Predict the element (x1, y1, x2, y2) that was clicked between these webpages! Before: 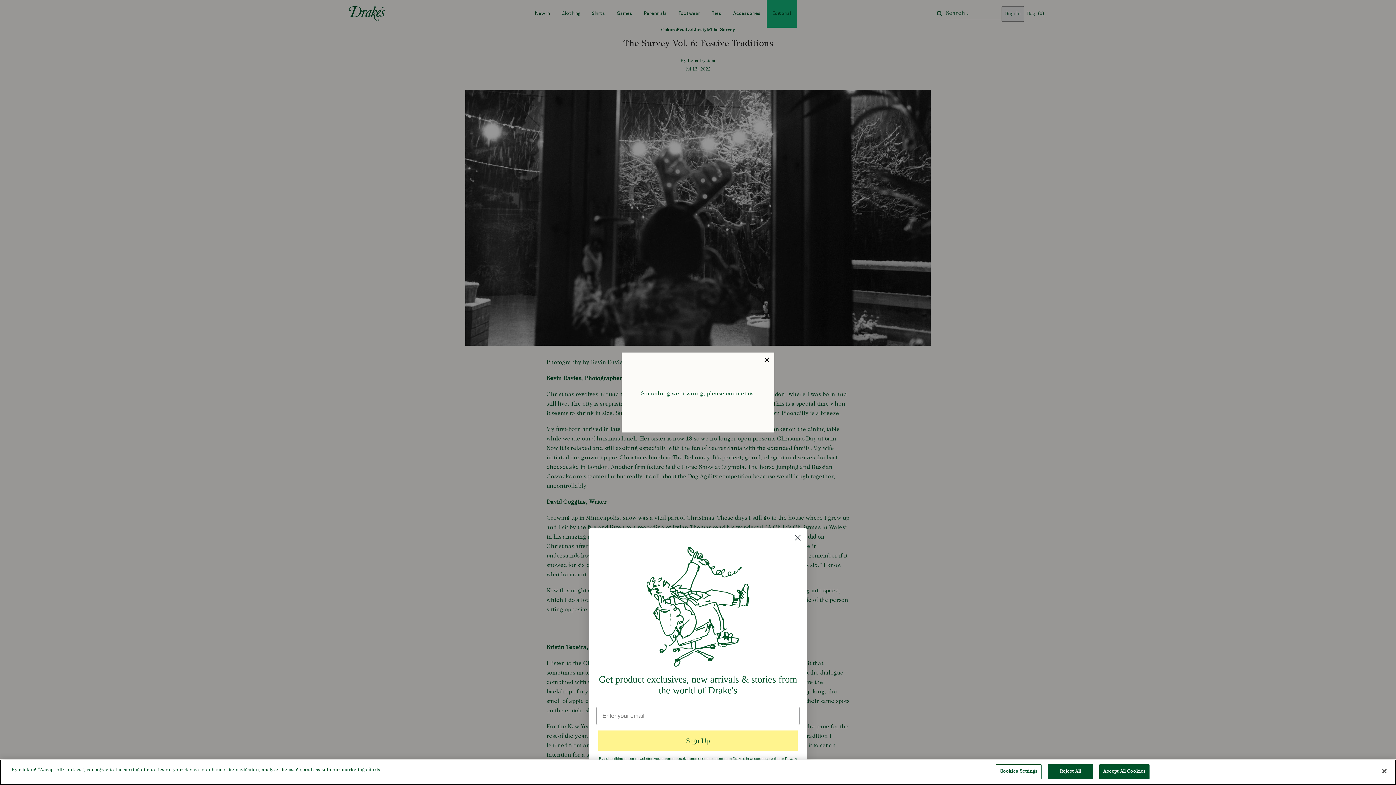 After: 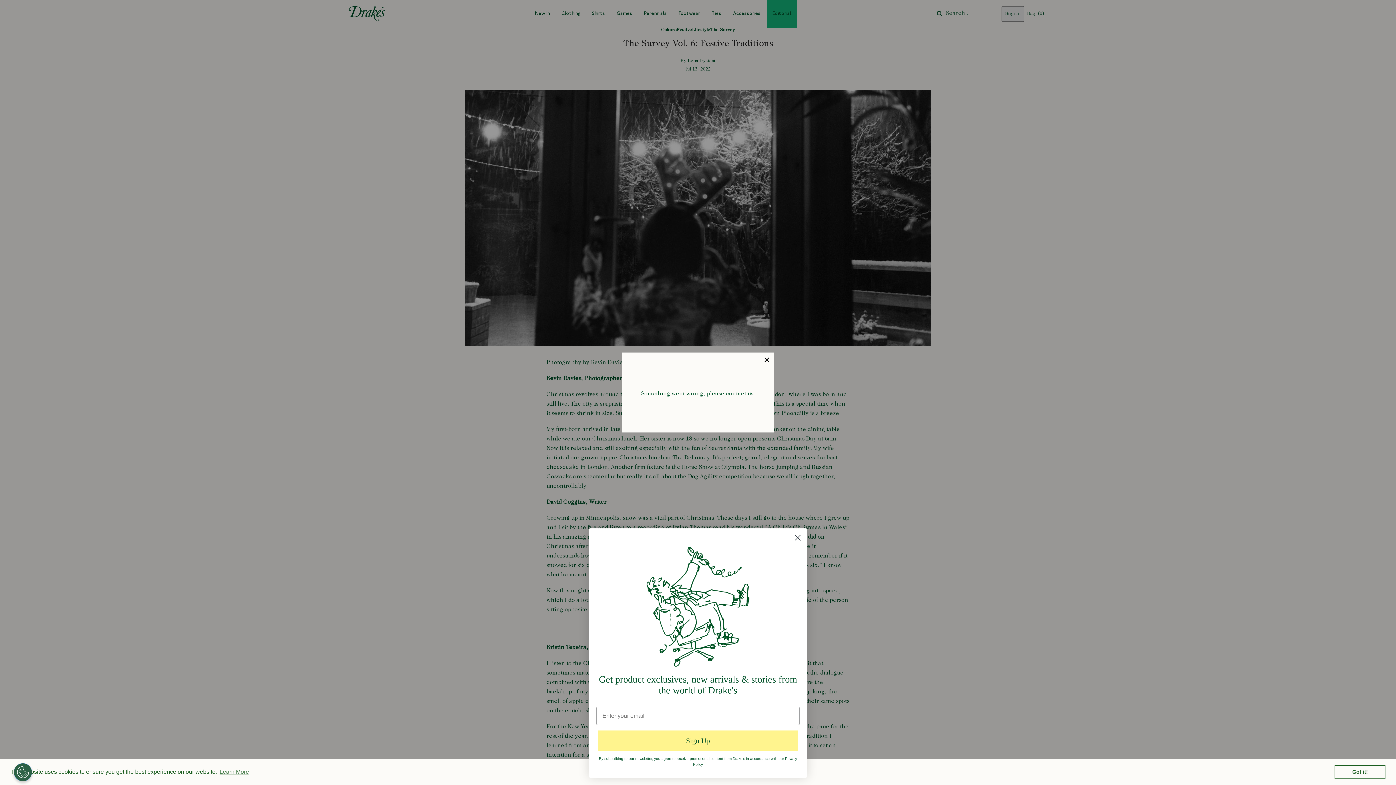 Action: bbox: (1047, 764, 1093, 779) label: Reject All